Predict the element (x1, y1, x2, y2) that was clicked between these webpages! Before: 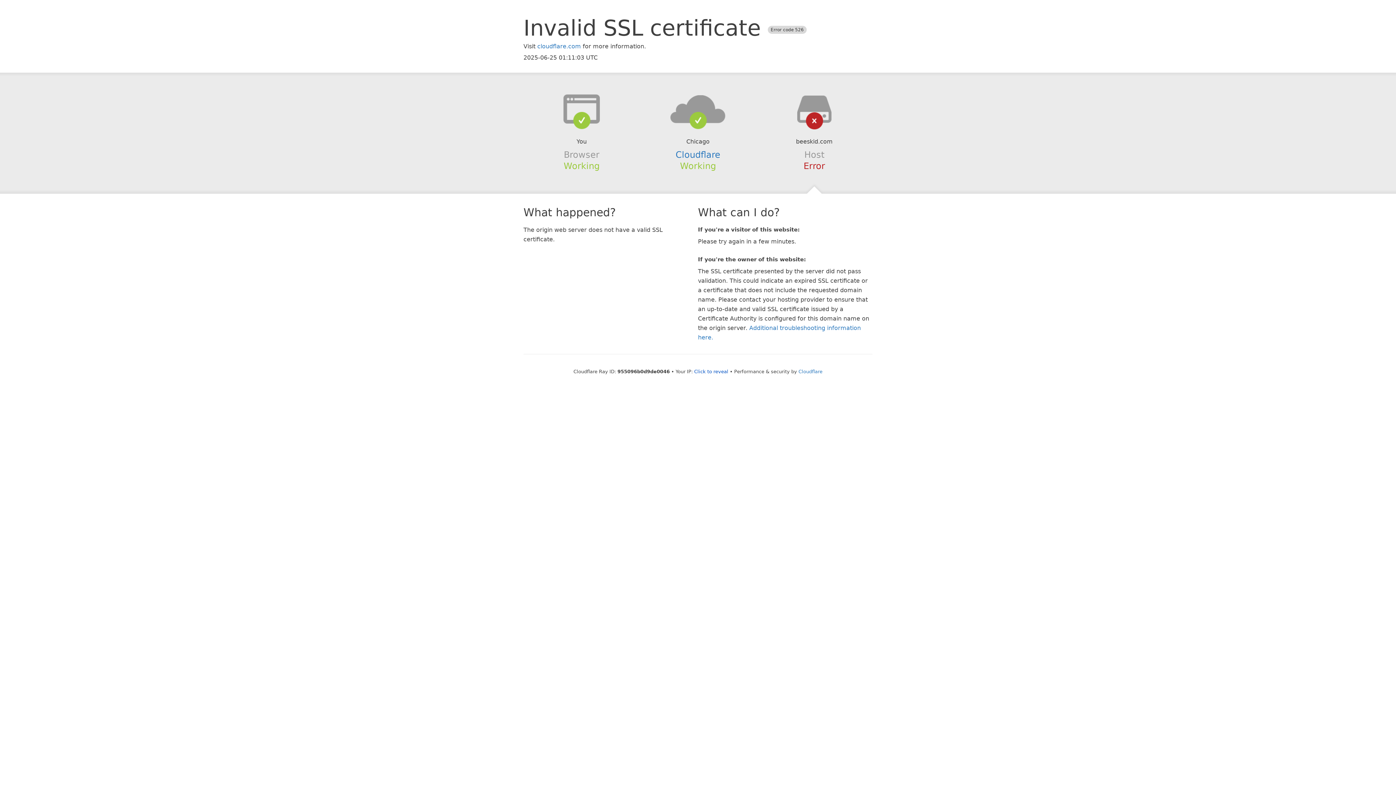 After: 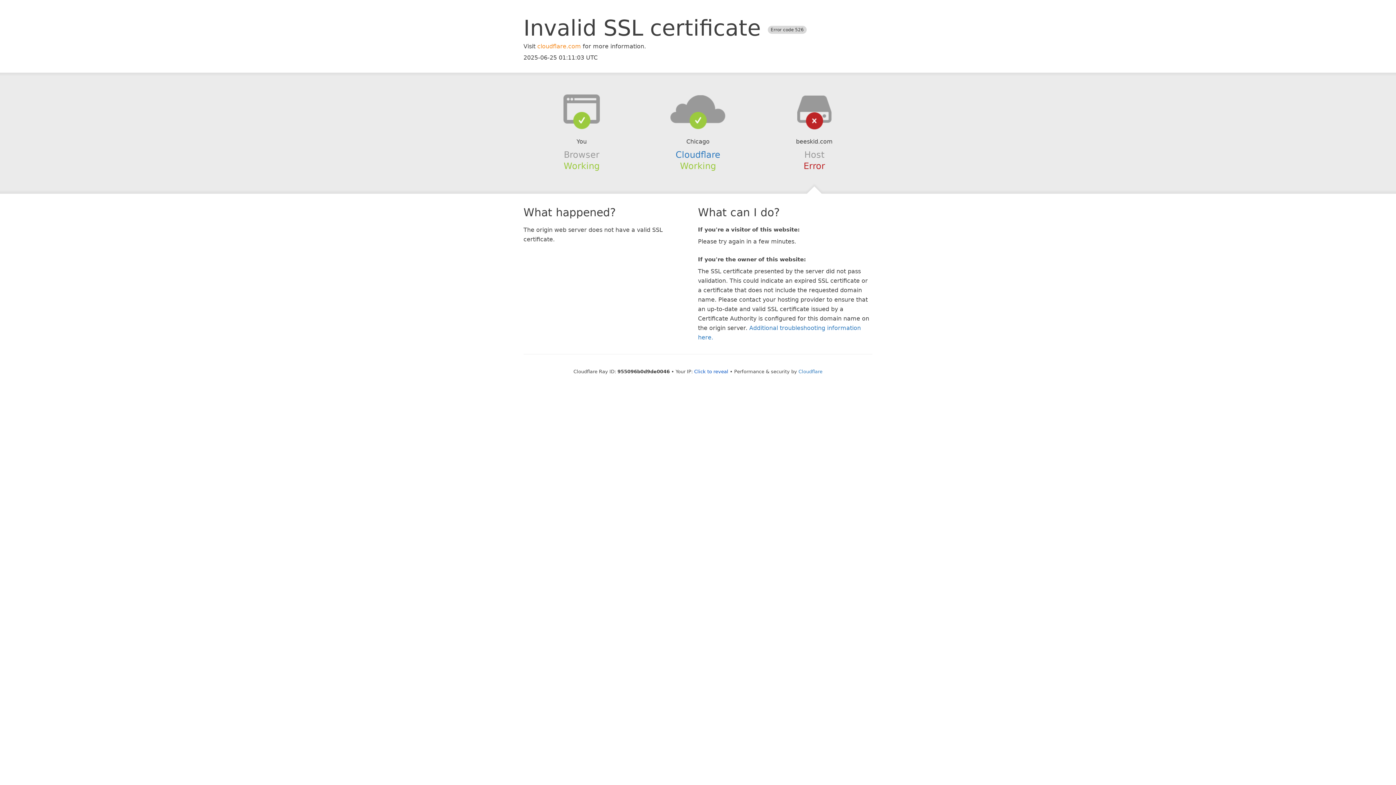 Action: bbox: (537, 42, 581, 49) label: cloudflare.com